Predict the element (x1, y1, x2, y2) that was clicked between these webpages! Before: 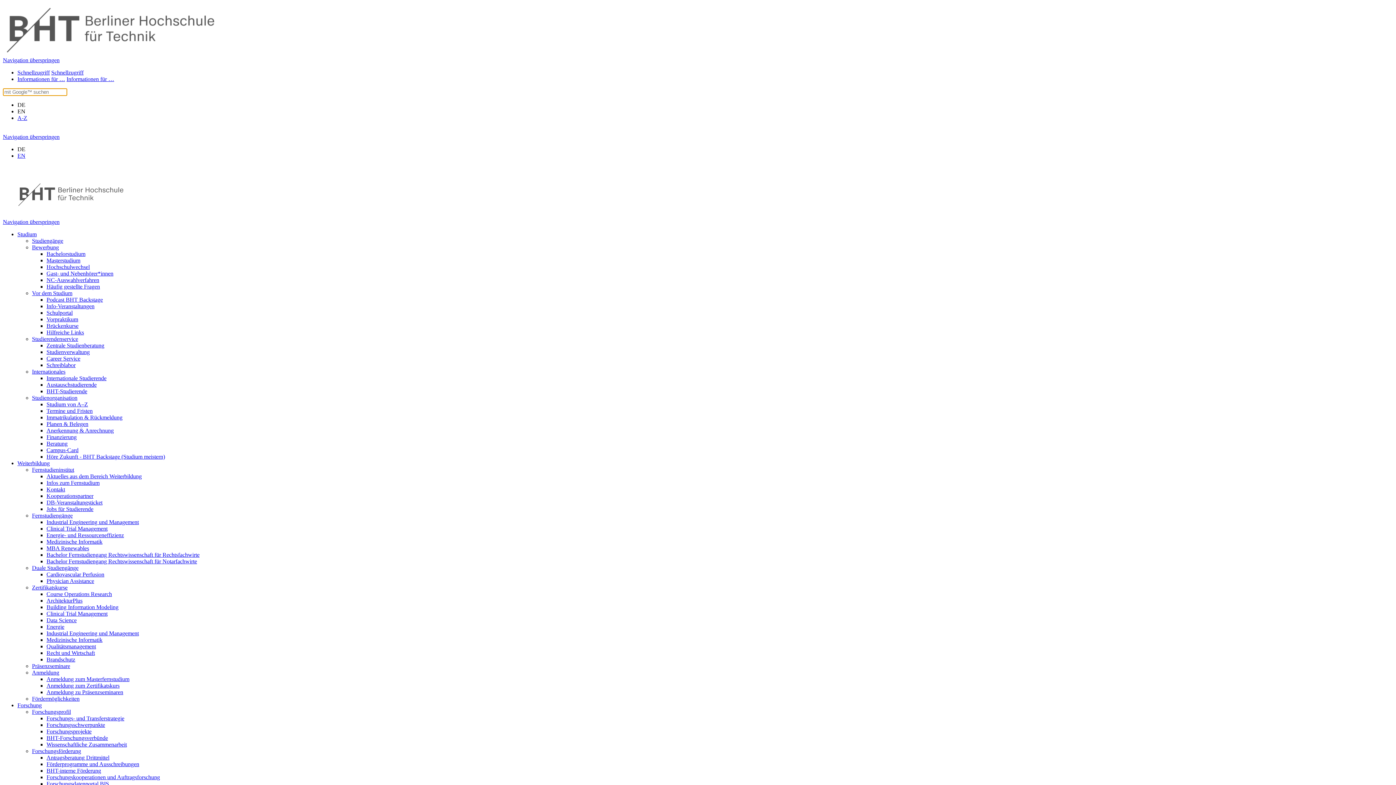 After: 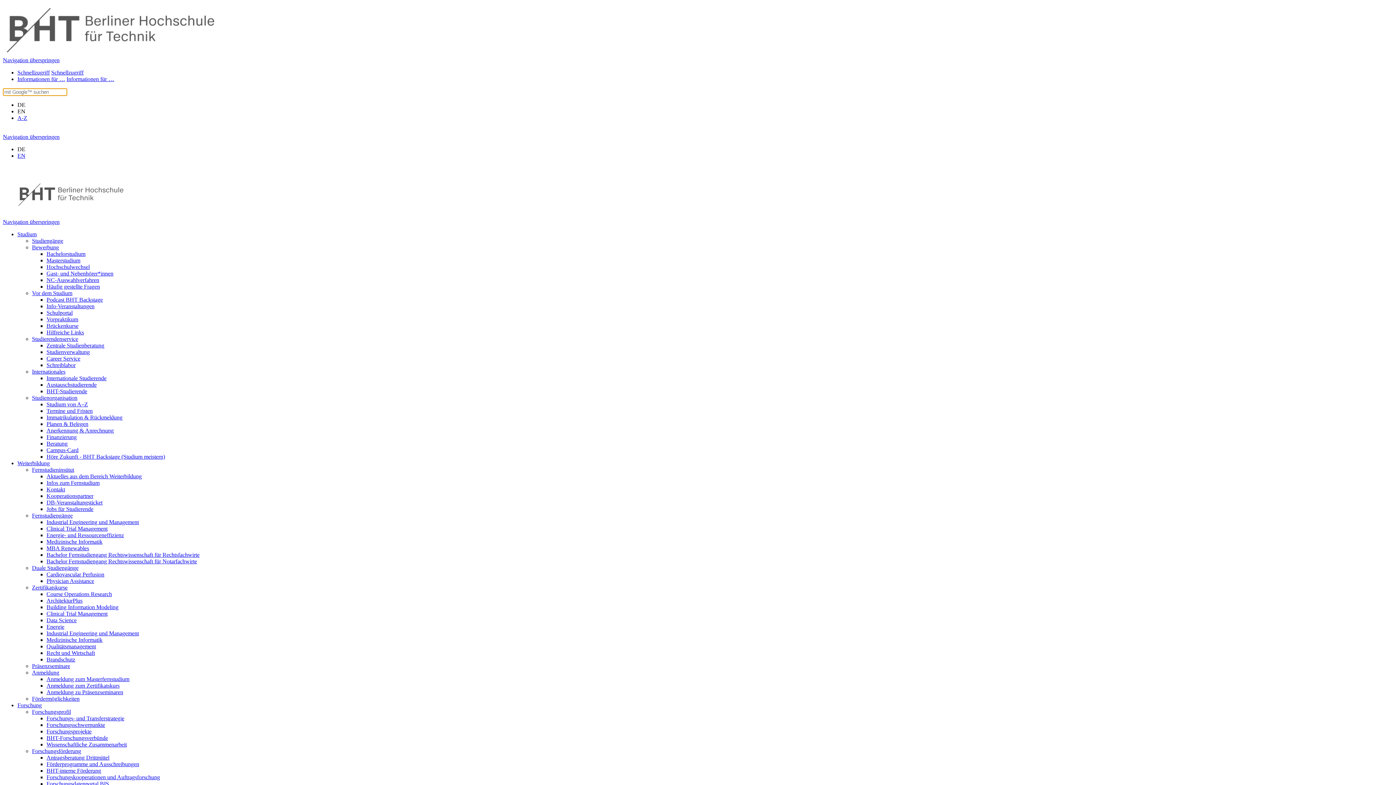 Action: label: Kooperationspartner bbox: (46, 493, 93, 499)